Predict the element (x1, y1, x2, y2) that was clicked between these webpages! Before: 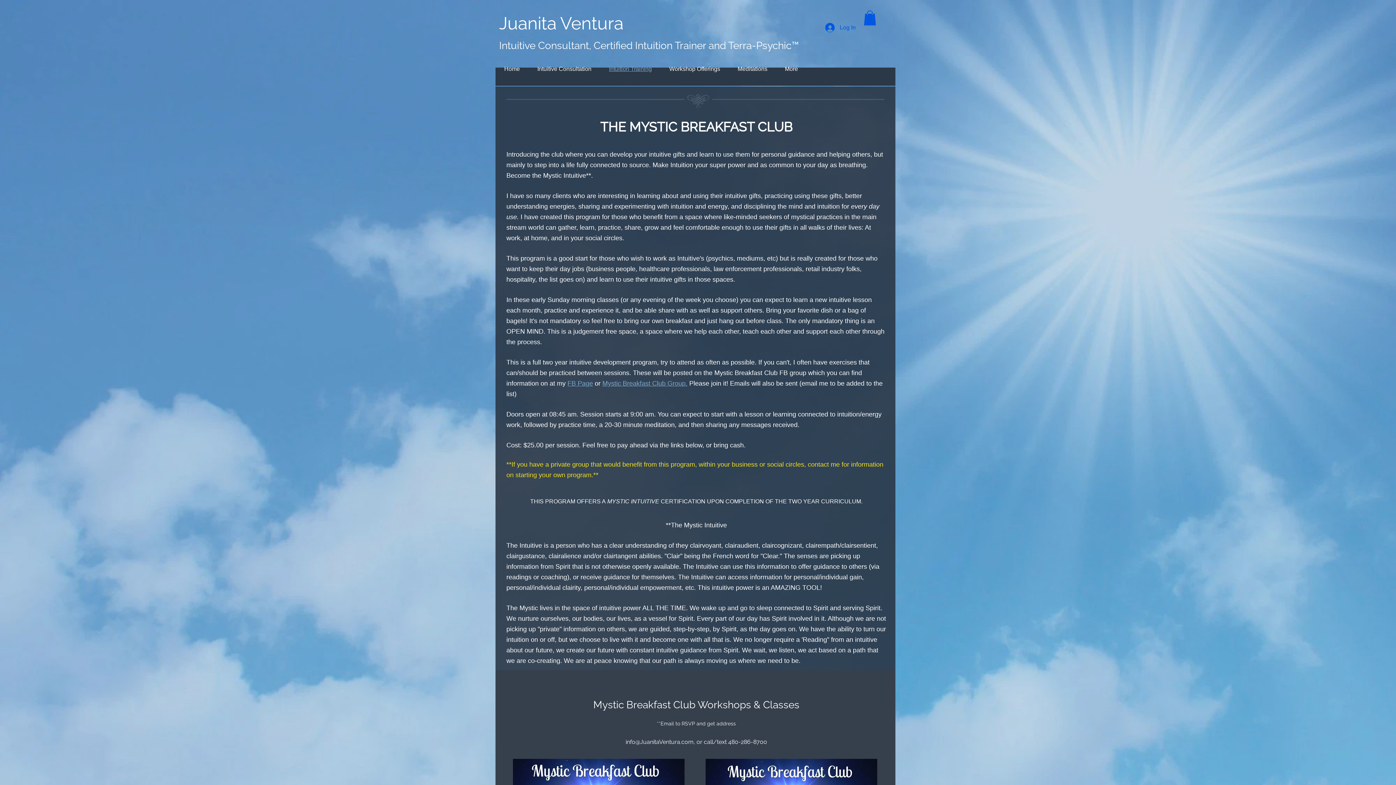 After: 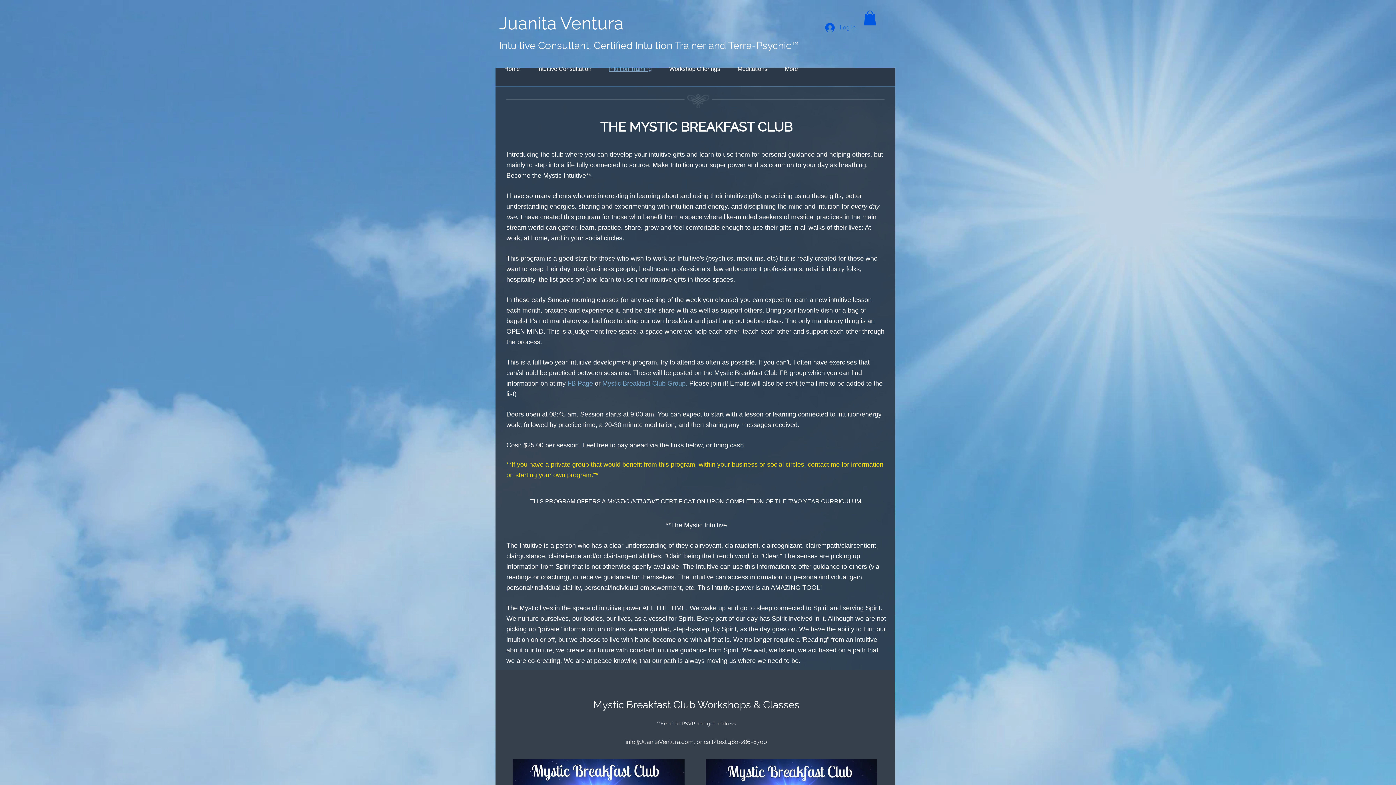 Action: label: Log In bbox: (820, 20, 861, 34)